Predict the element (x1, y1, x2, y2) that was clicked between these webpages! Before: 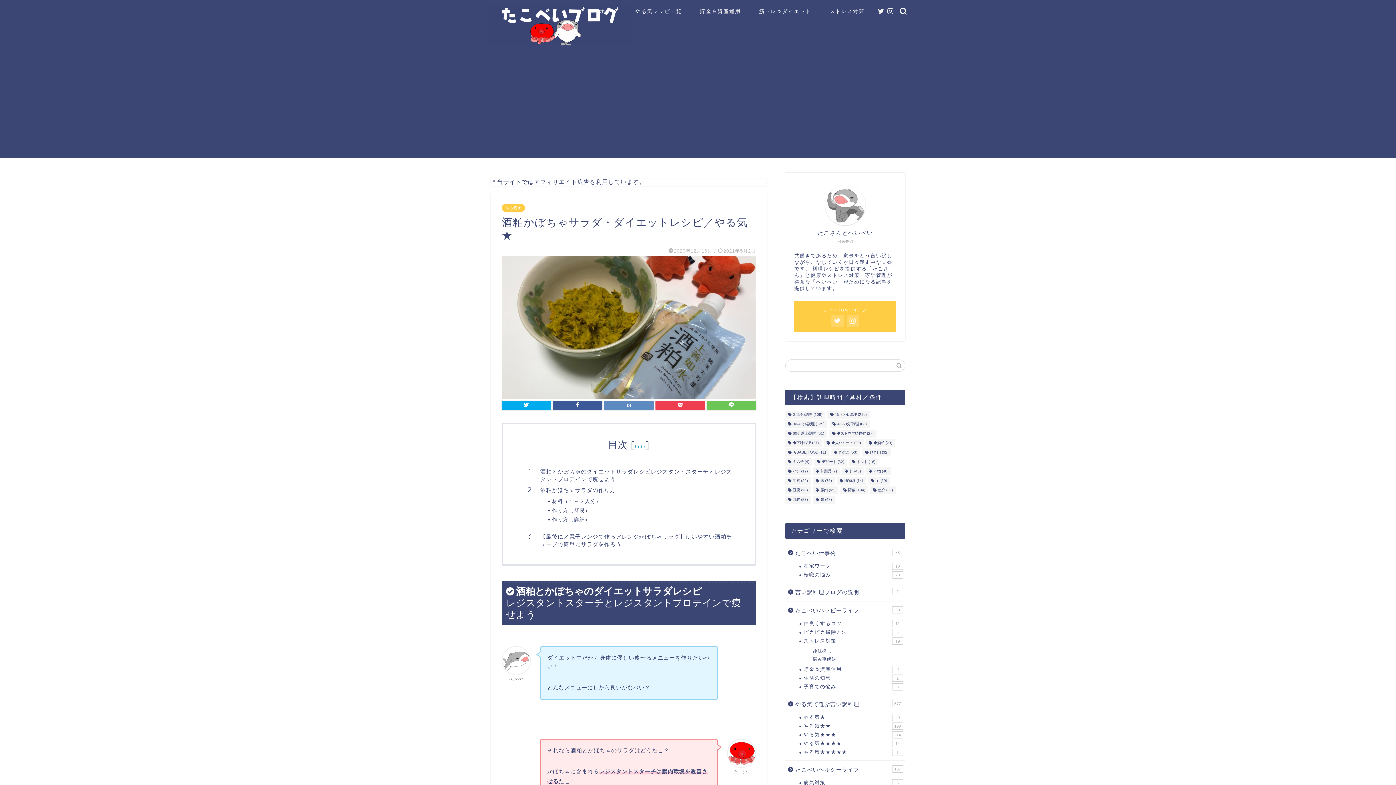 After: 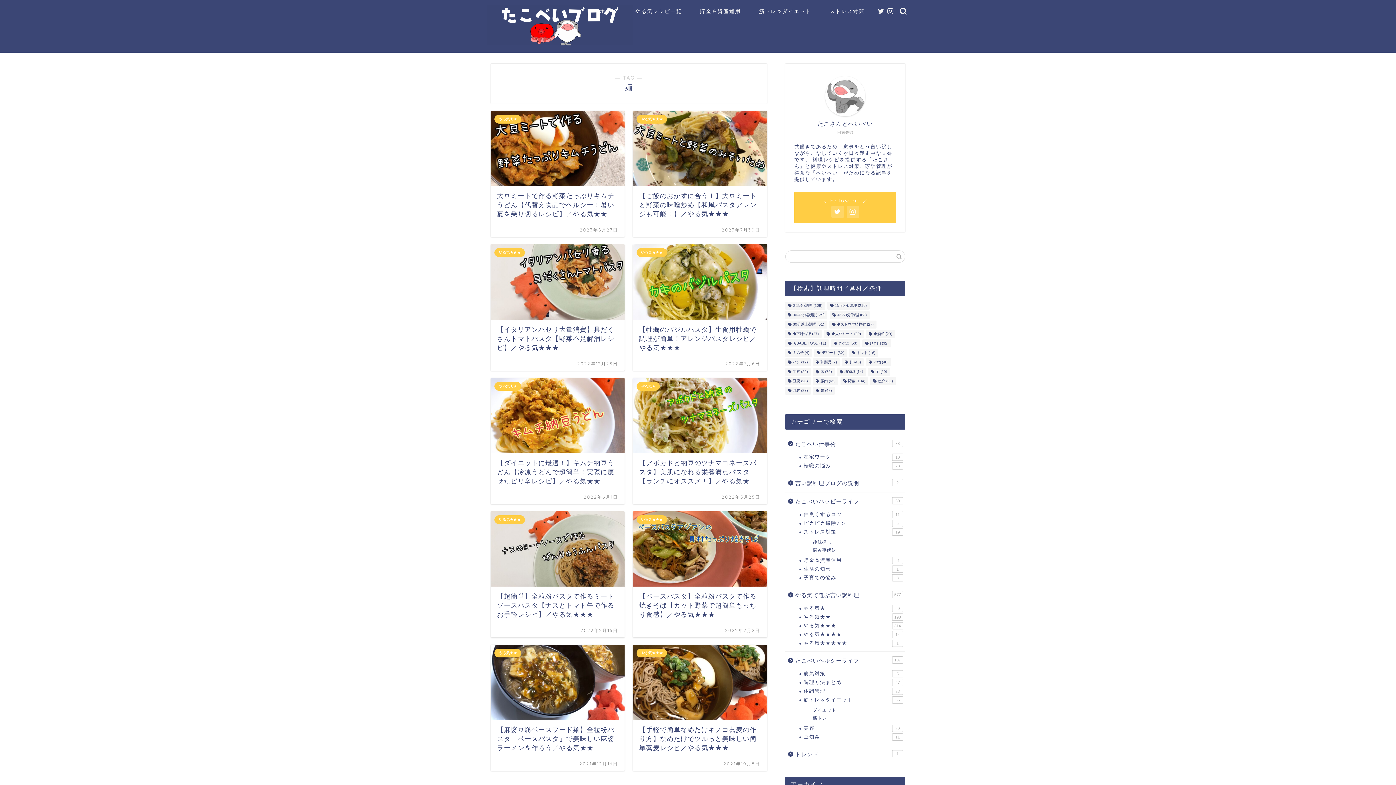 Action: bbox: (813, 496, 834, 504) label: 麺 (48個の項目)